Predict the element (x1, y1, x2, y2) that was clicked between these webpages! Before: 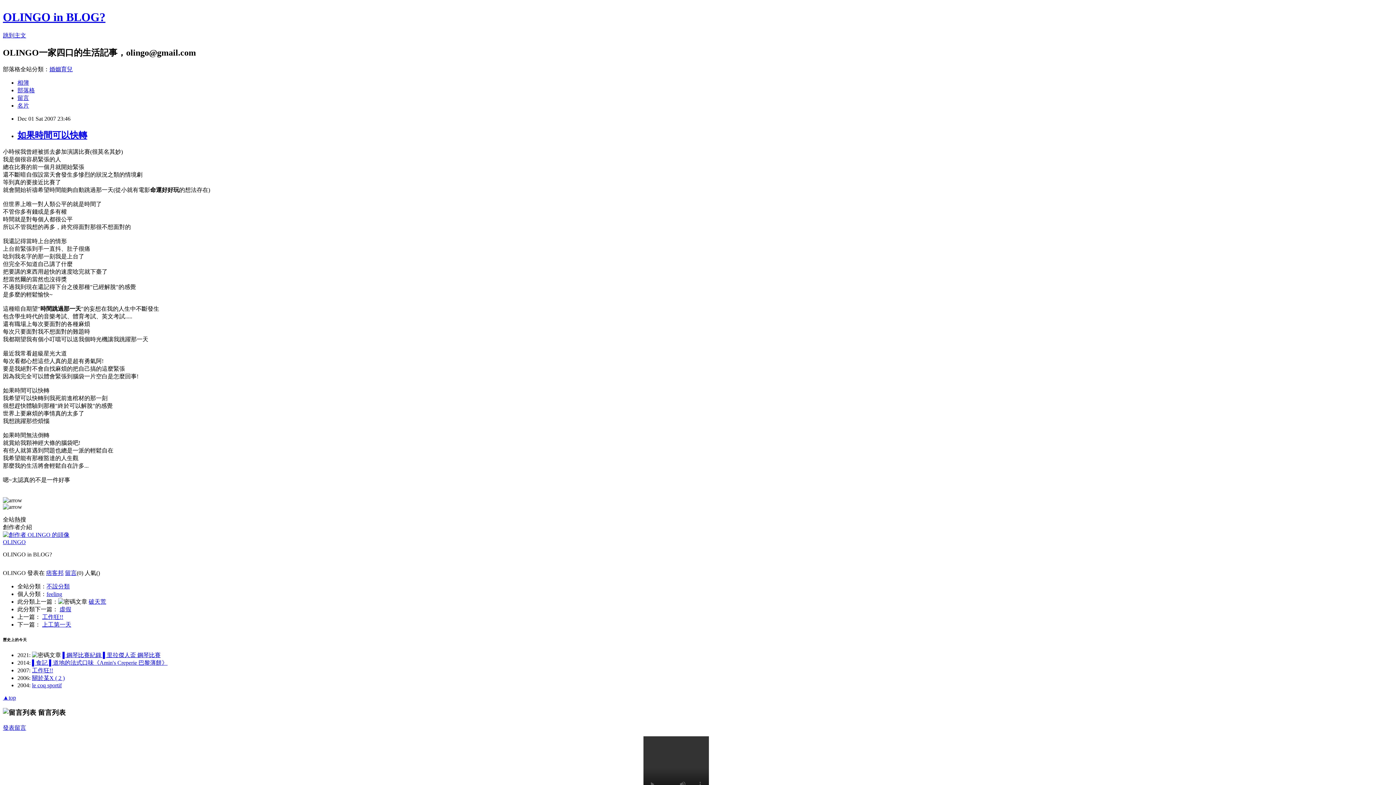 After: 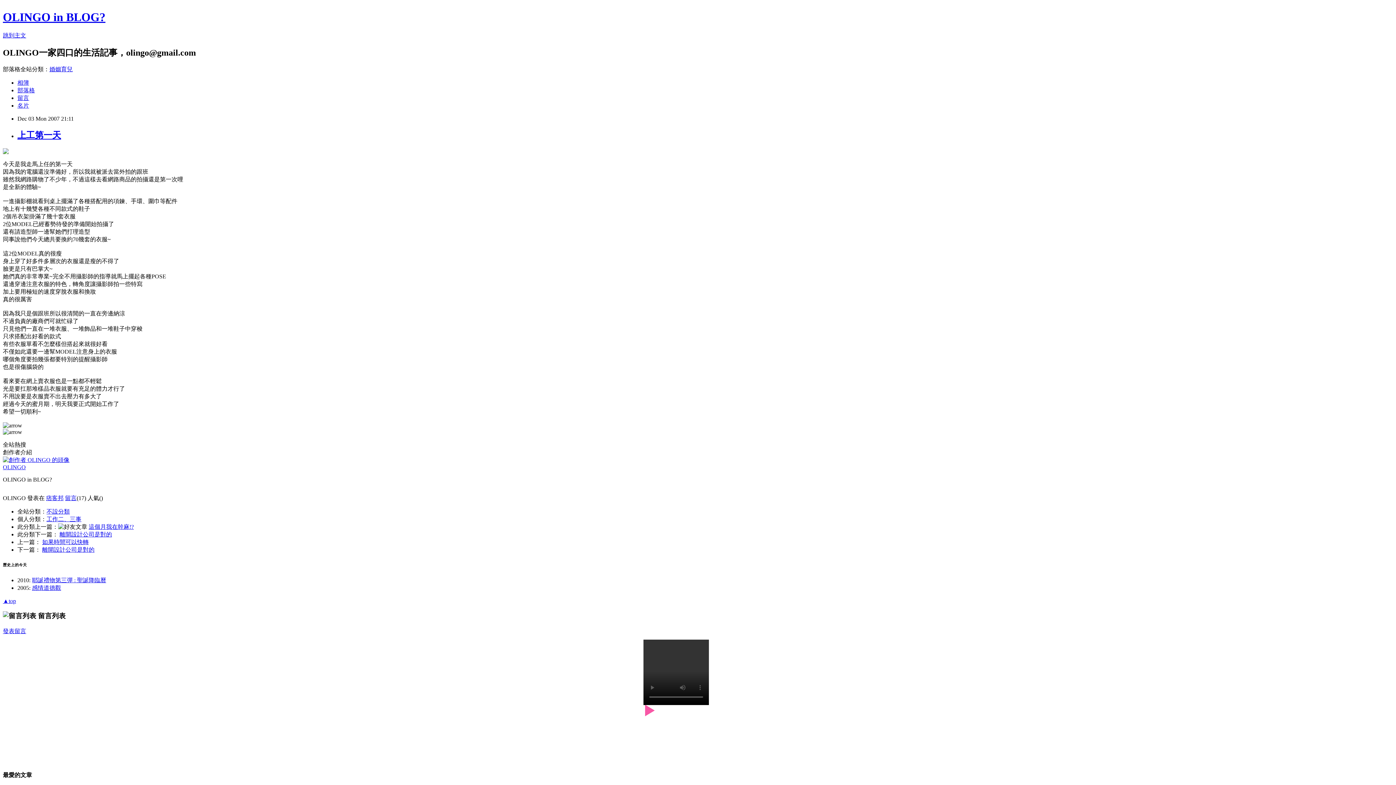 Action: bbox: (42, 621, 71, 627) label: 上工第一天